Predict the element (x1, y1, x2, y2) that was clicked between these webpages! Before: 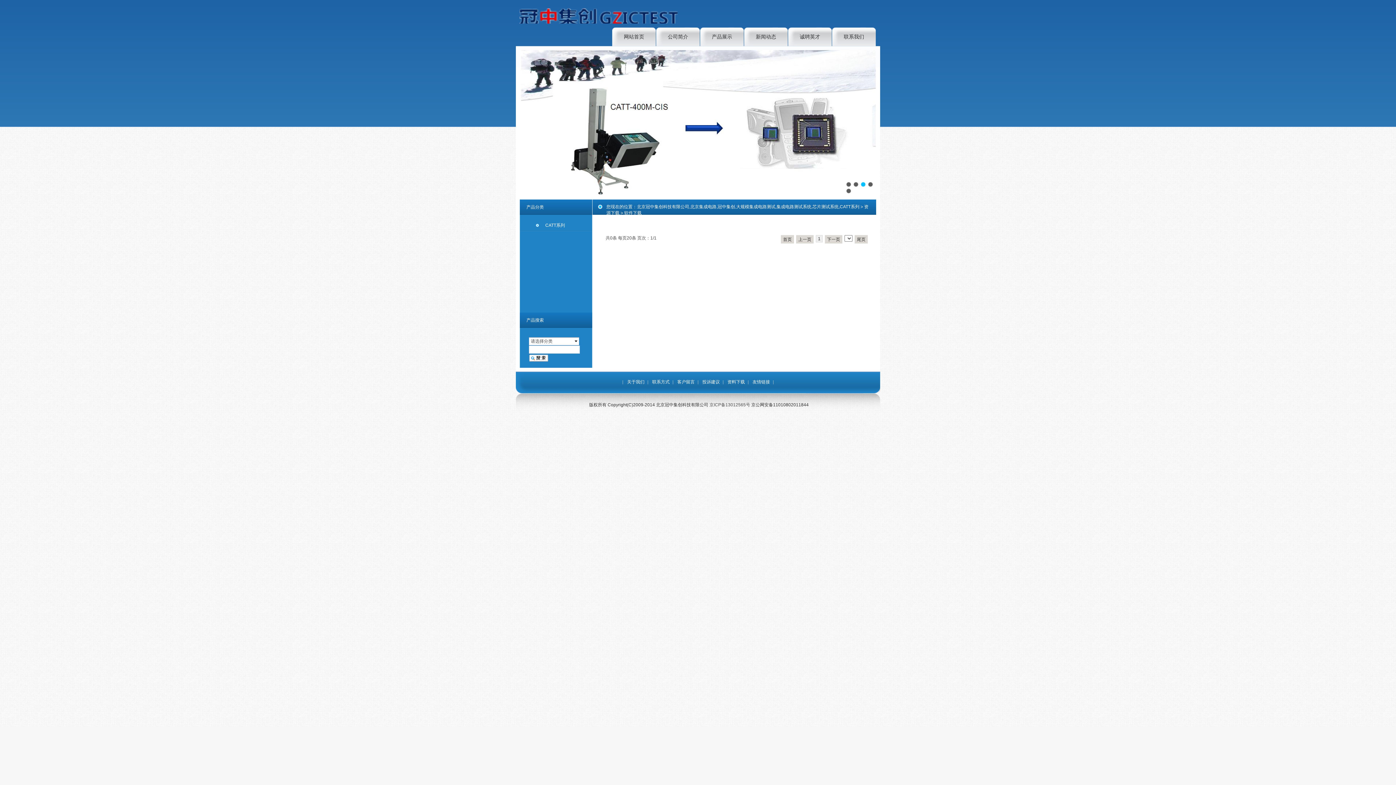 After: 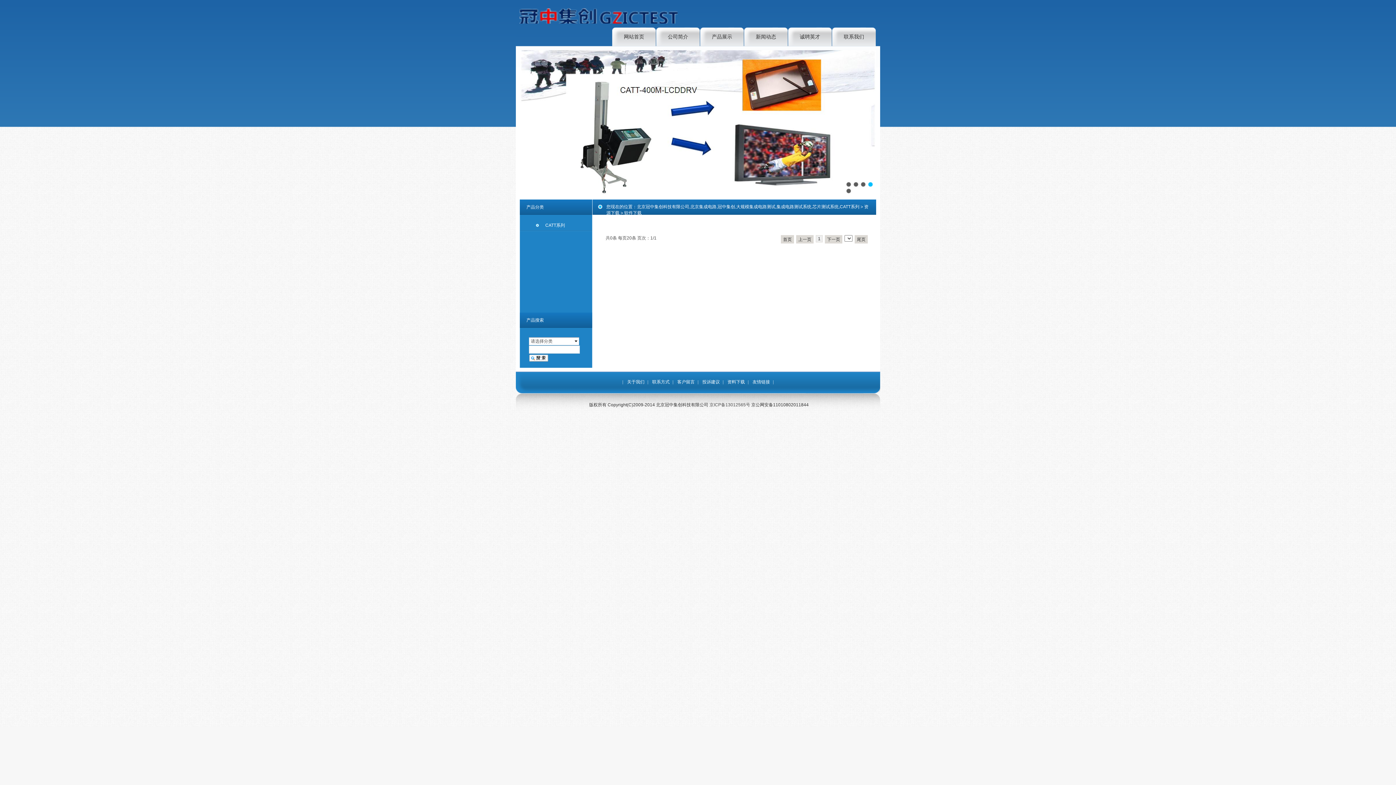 Action: bbox: (857, 237, 865, 242) label: 尾页